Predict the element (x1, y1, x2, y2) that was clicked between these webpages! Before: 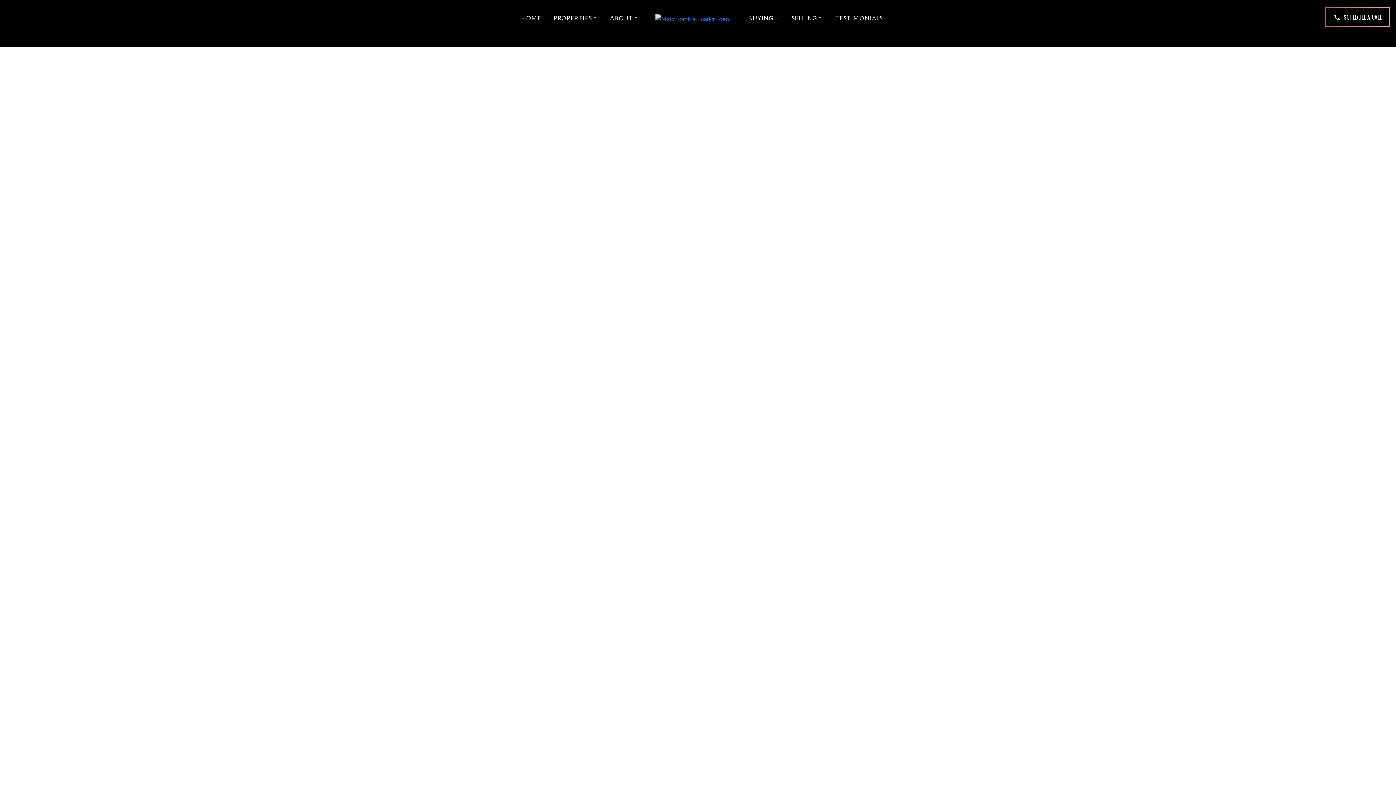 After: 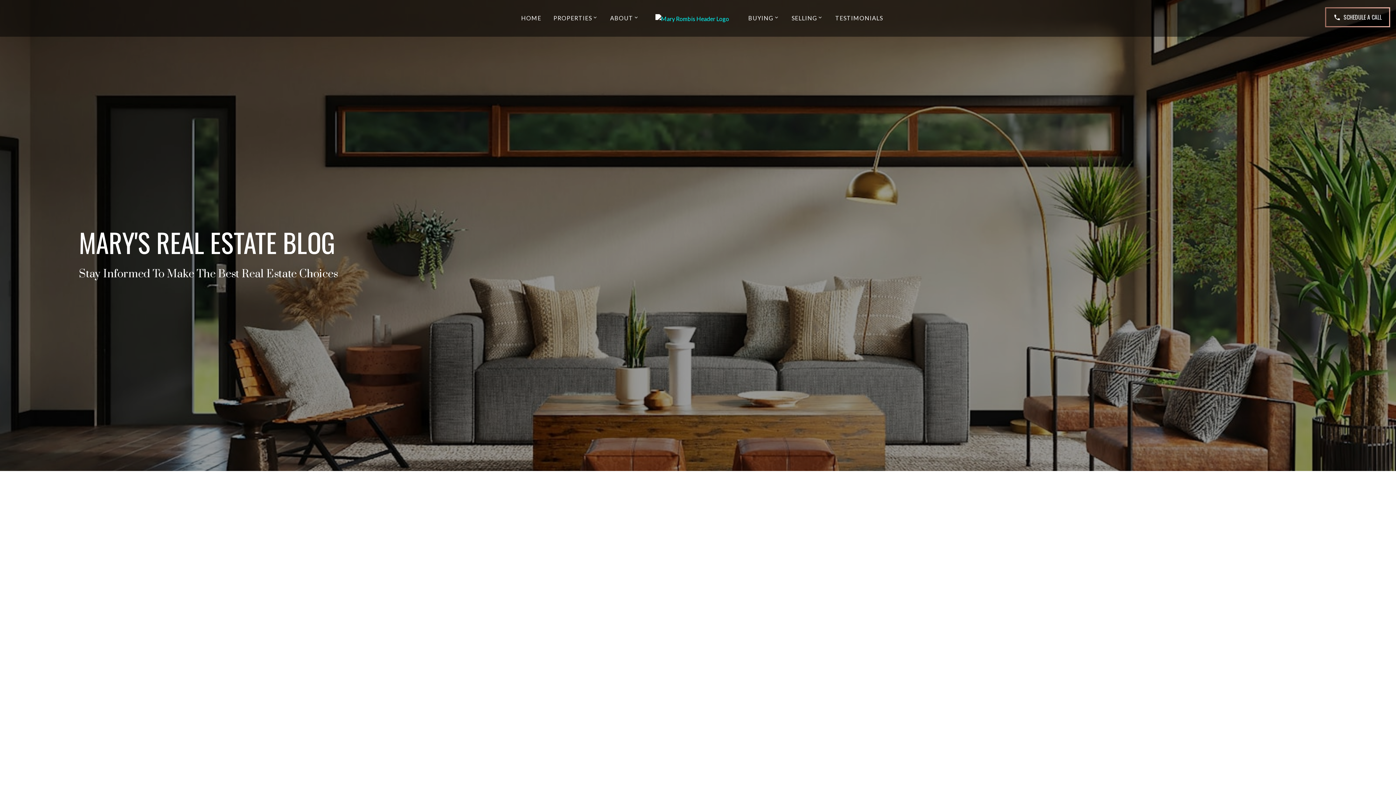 Action: bbox: (818, 311, 849, 318) label: March 2023